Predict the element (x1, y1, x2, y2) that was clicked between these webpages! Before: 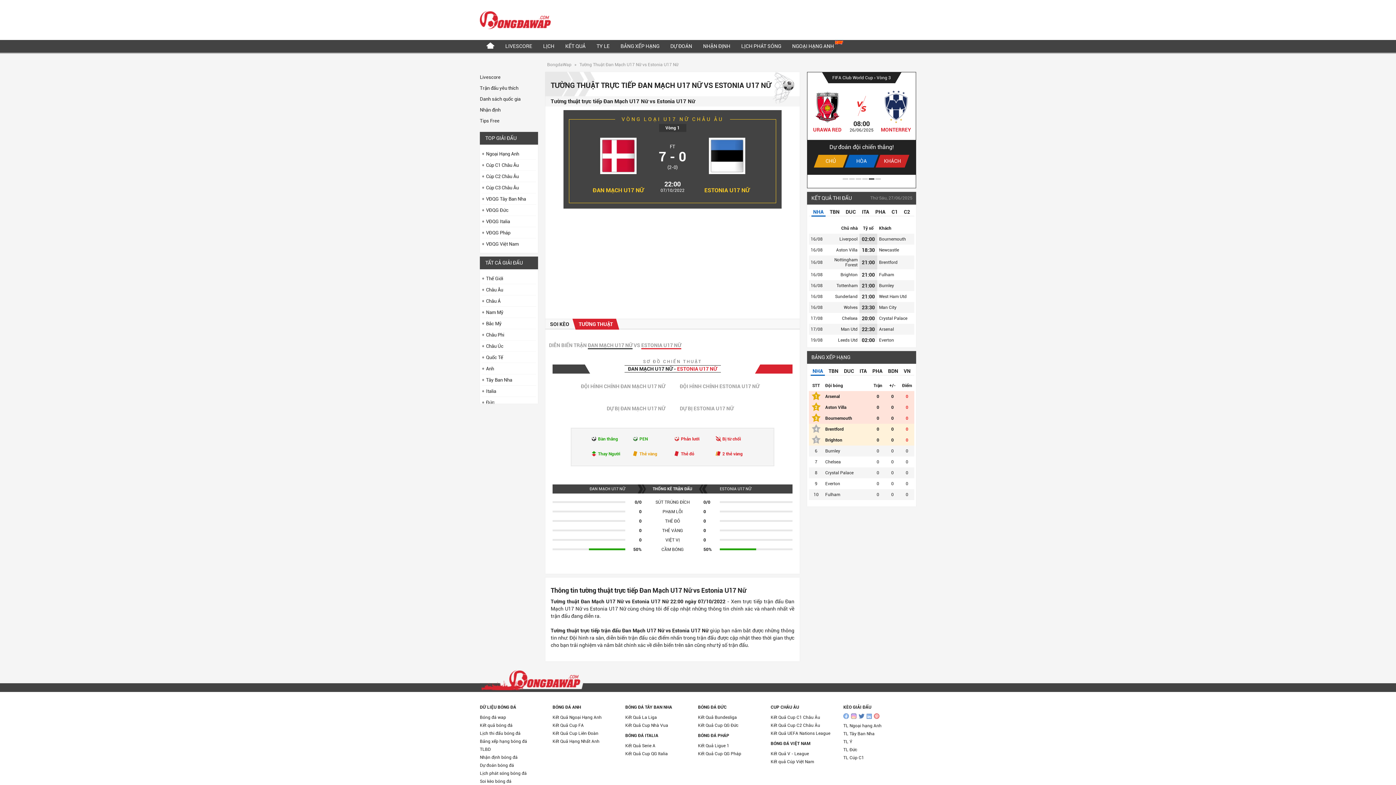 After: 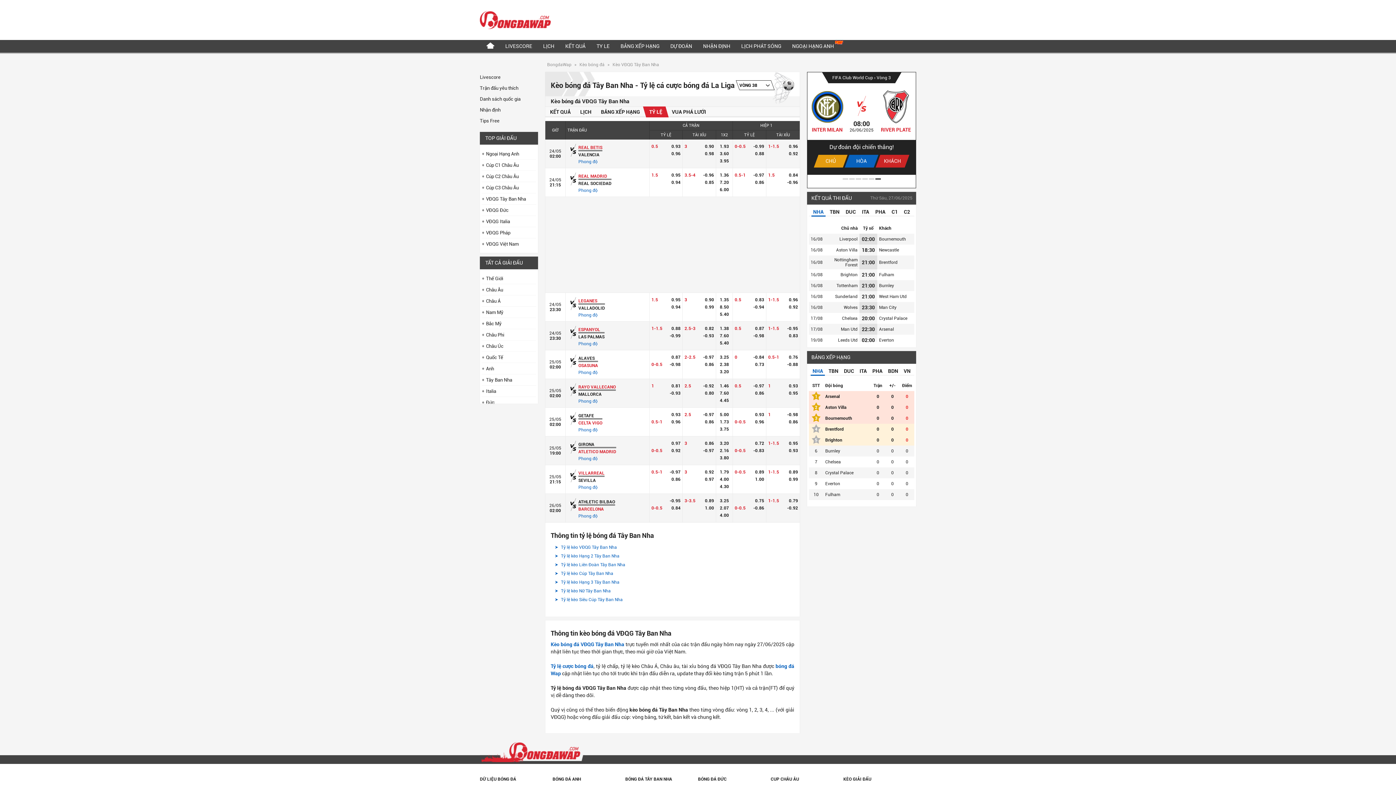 Action: label: TL Tây Ban Nha bbox: (843, 730, 916, 738)